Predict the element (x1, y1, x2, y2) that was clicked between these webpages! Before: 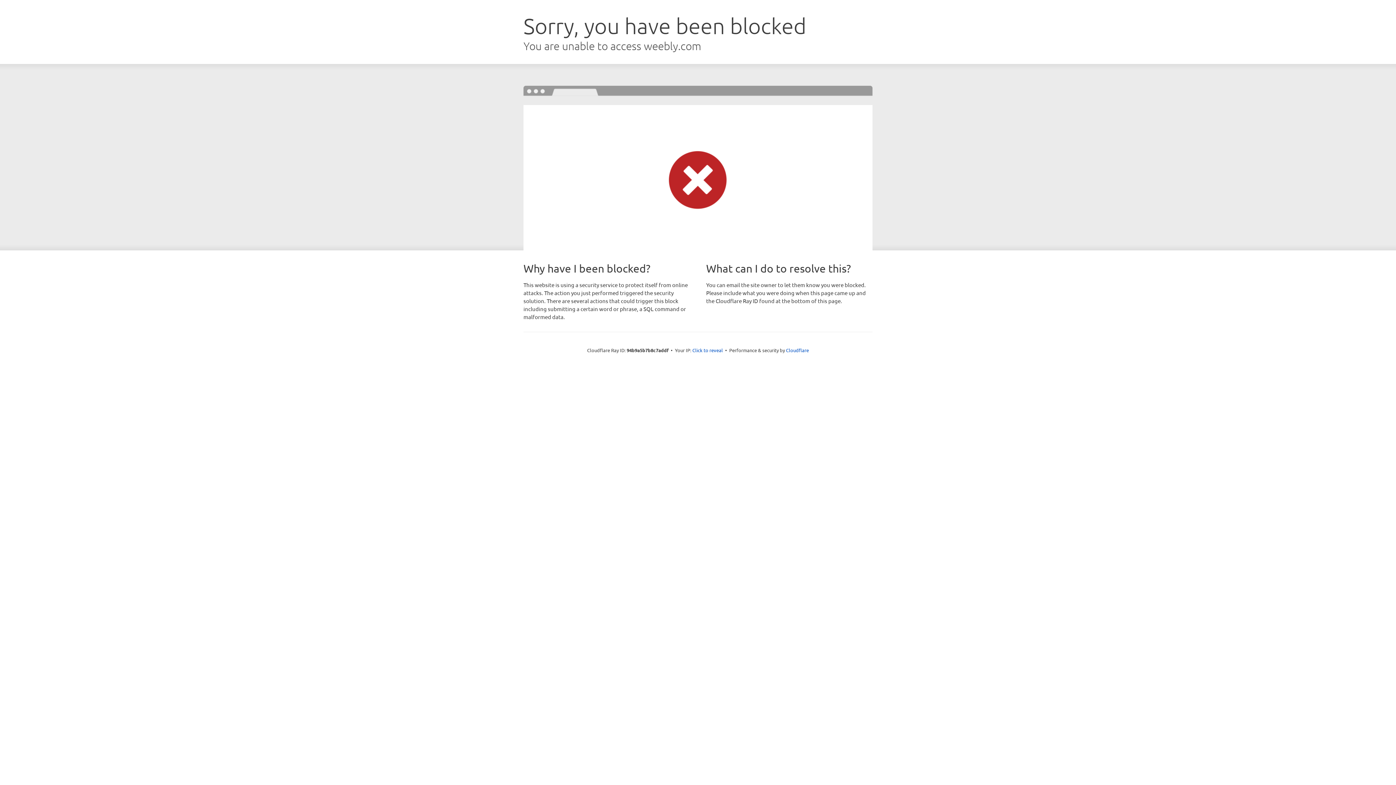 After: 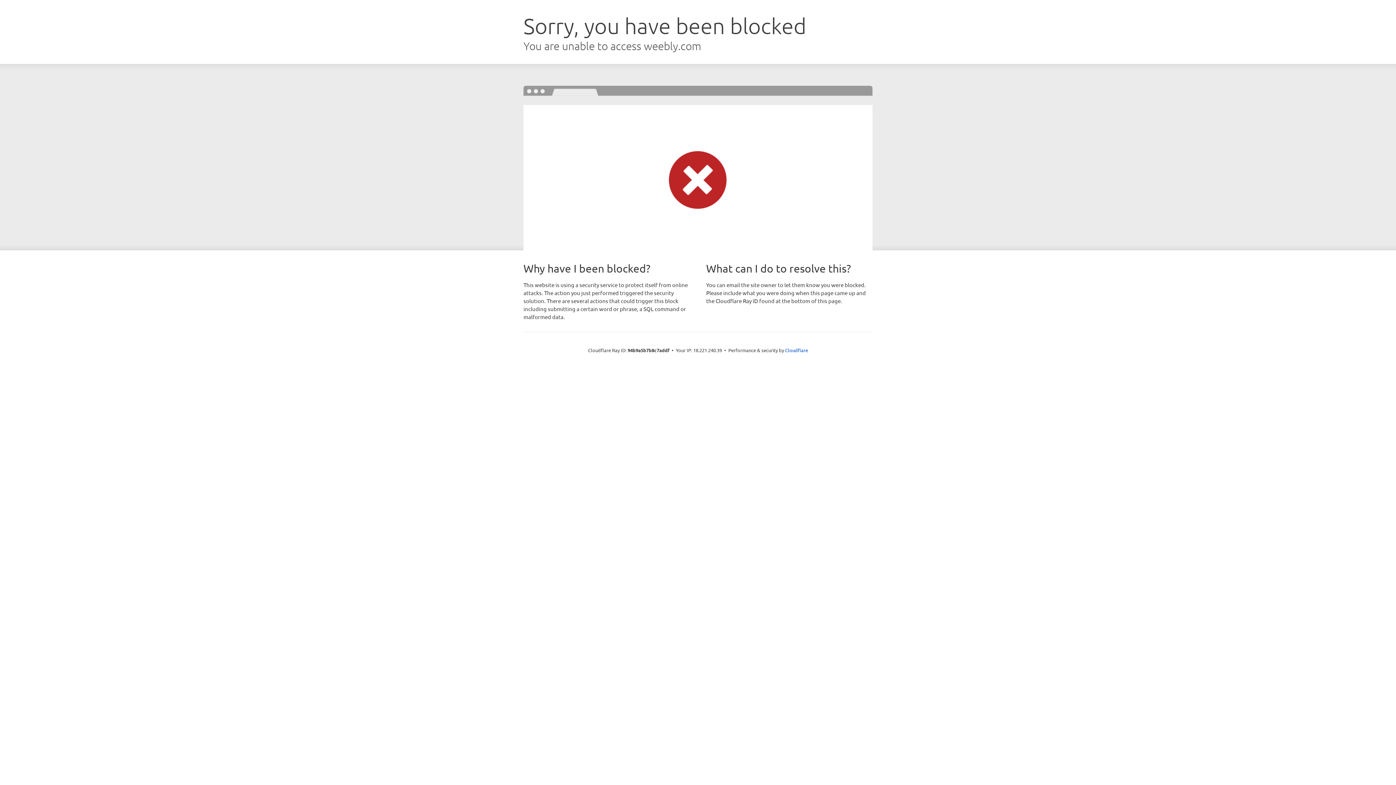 Action: bbox: (692, 346, 723, 353) label: Click to reveal